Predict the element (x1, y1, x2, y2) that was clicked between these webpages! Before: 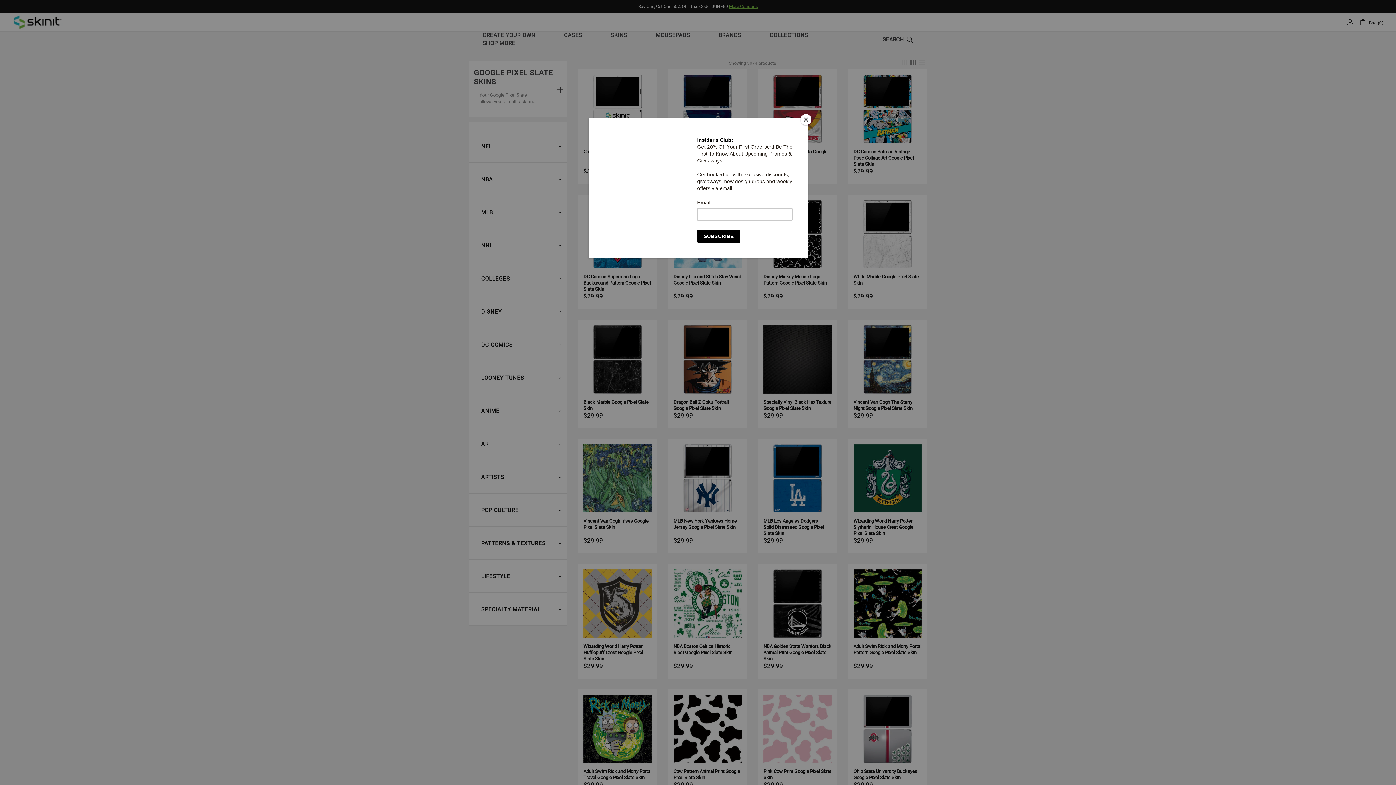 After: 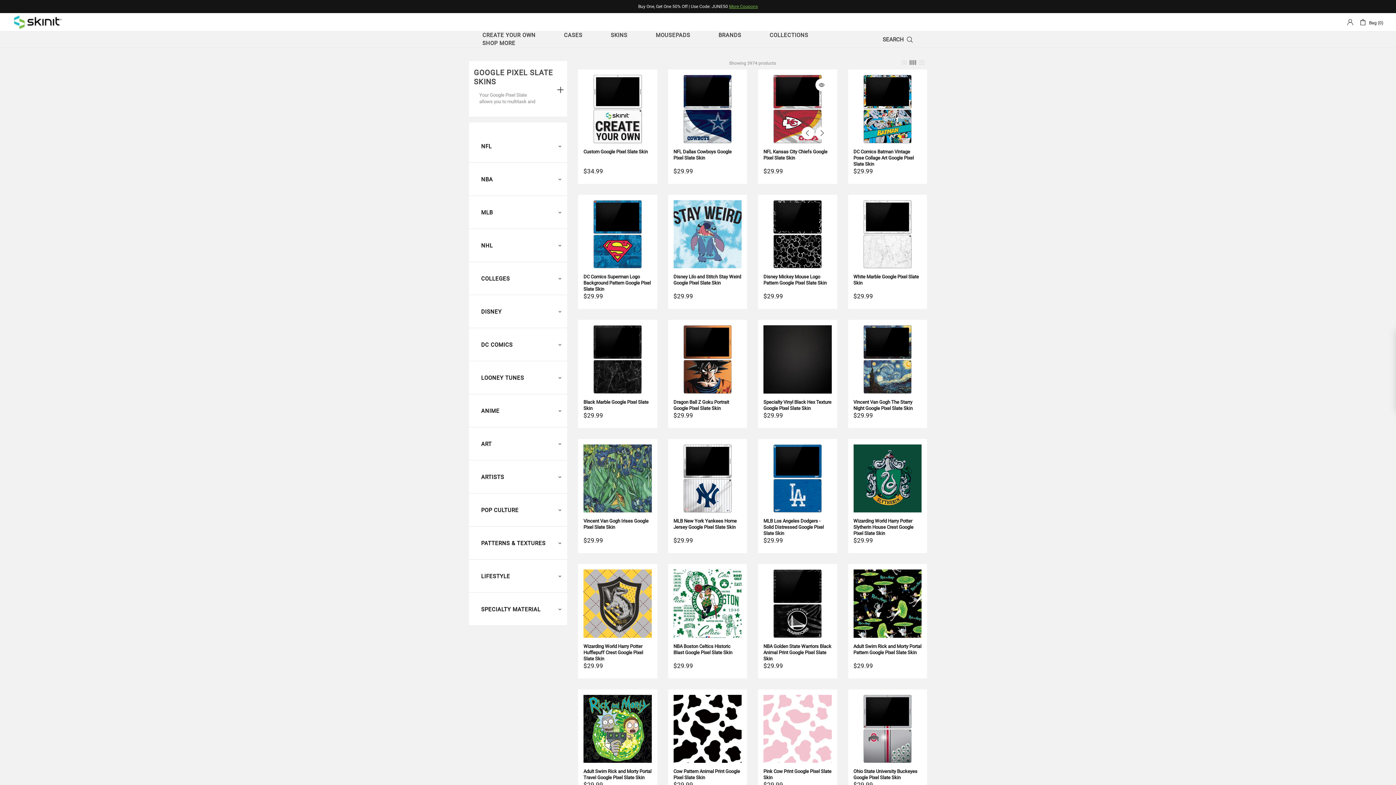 Action: bbox: (800, 114, 811, 125) label: Close